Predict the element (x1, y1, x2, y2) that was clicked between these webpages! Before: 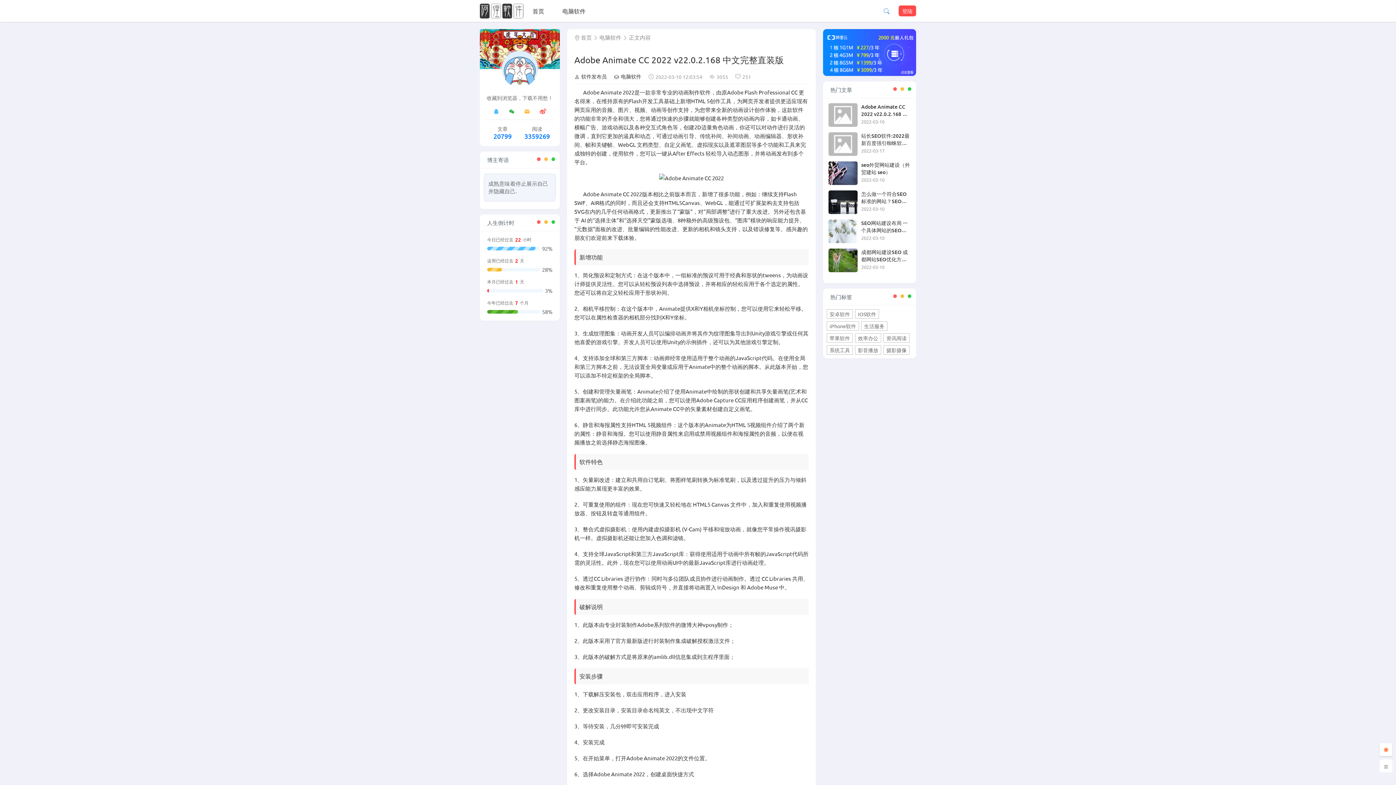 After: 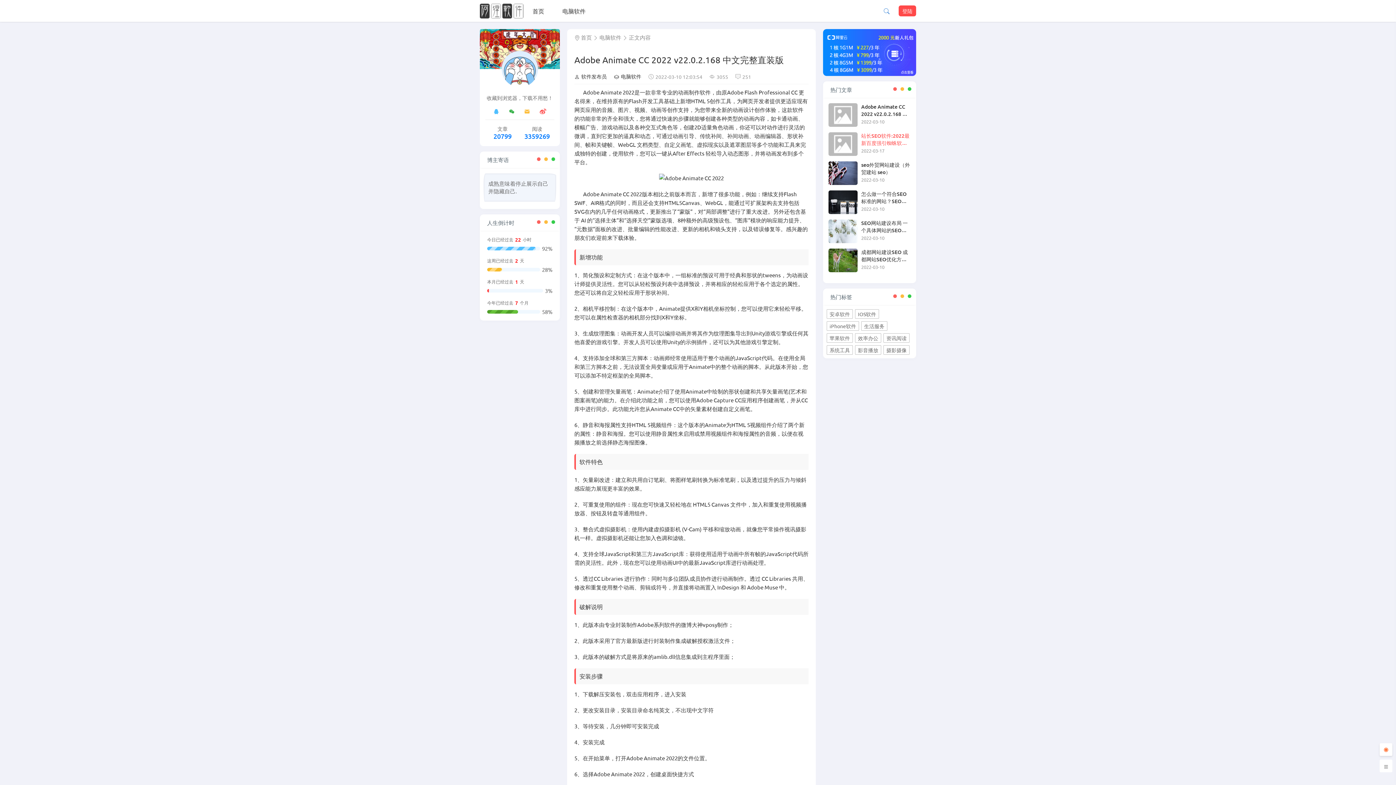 Action: bbox: (861, 132, 910, 146) label: 站长SEO软件:2022最新百度强引蜘蛛软件(免费版)